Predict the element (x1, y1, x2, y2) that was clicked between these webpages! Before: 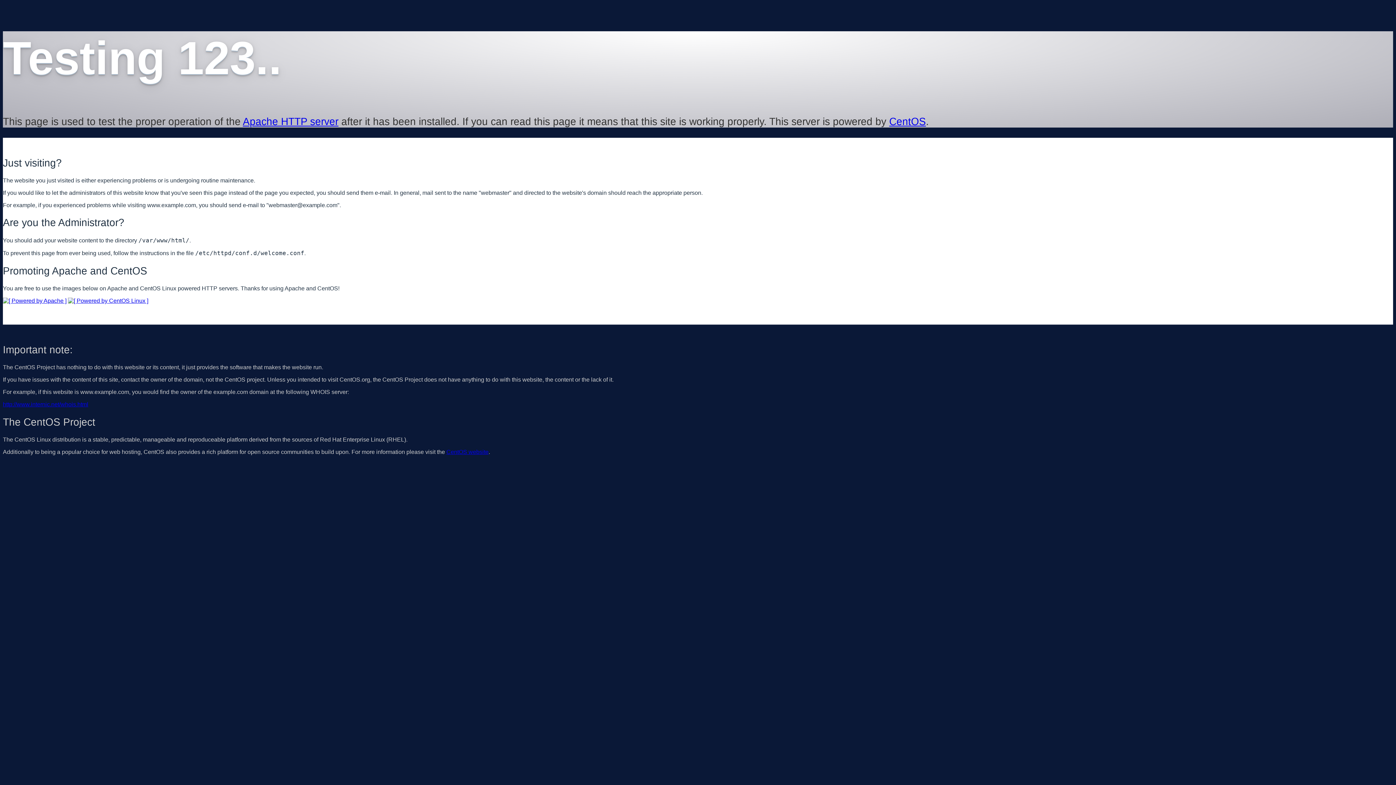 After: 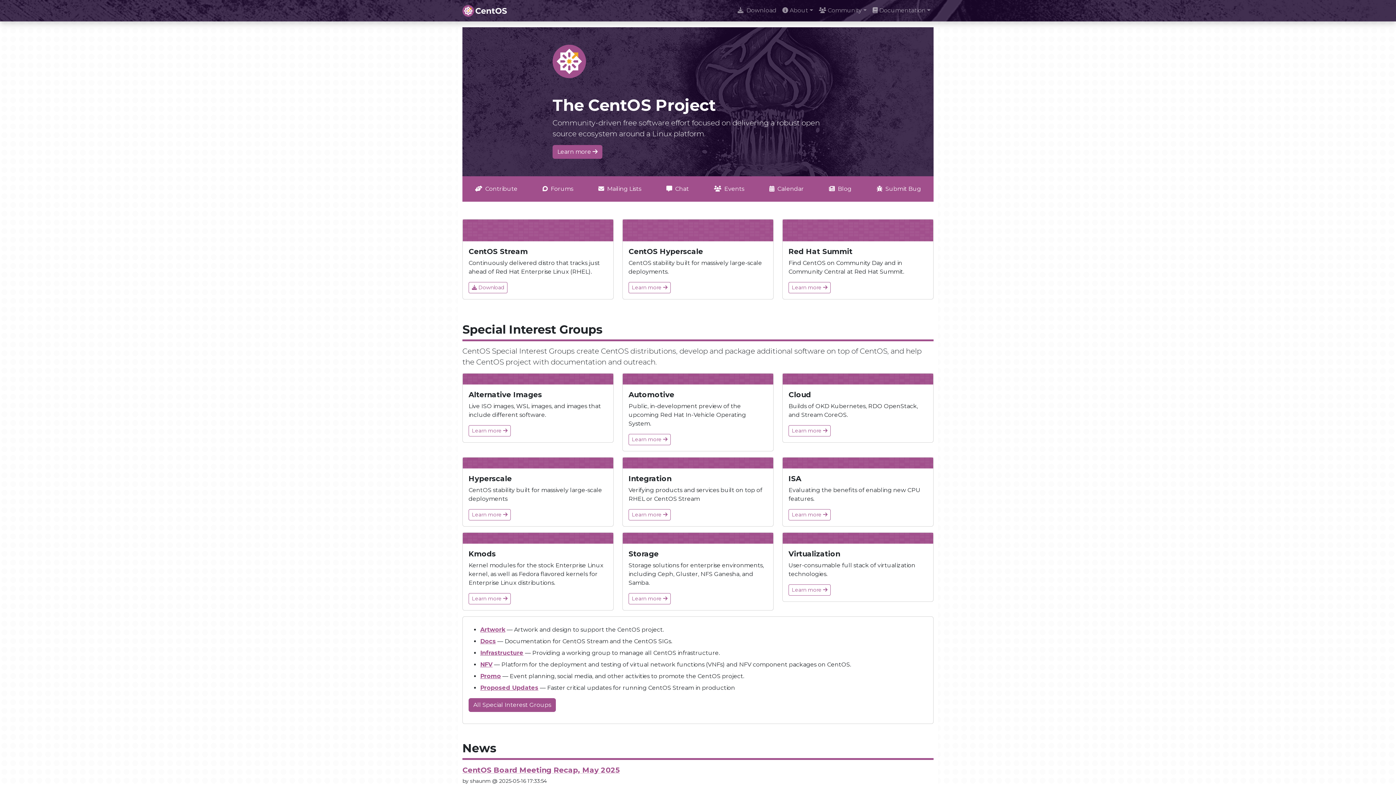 Action: bbox: (68, 297, 148, 303)